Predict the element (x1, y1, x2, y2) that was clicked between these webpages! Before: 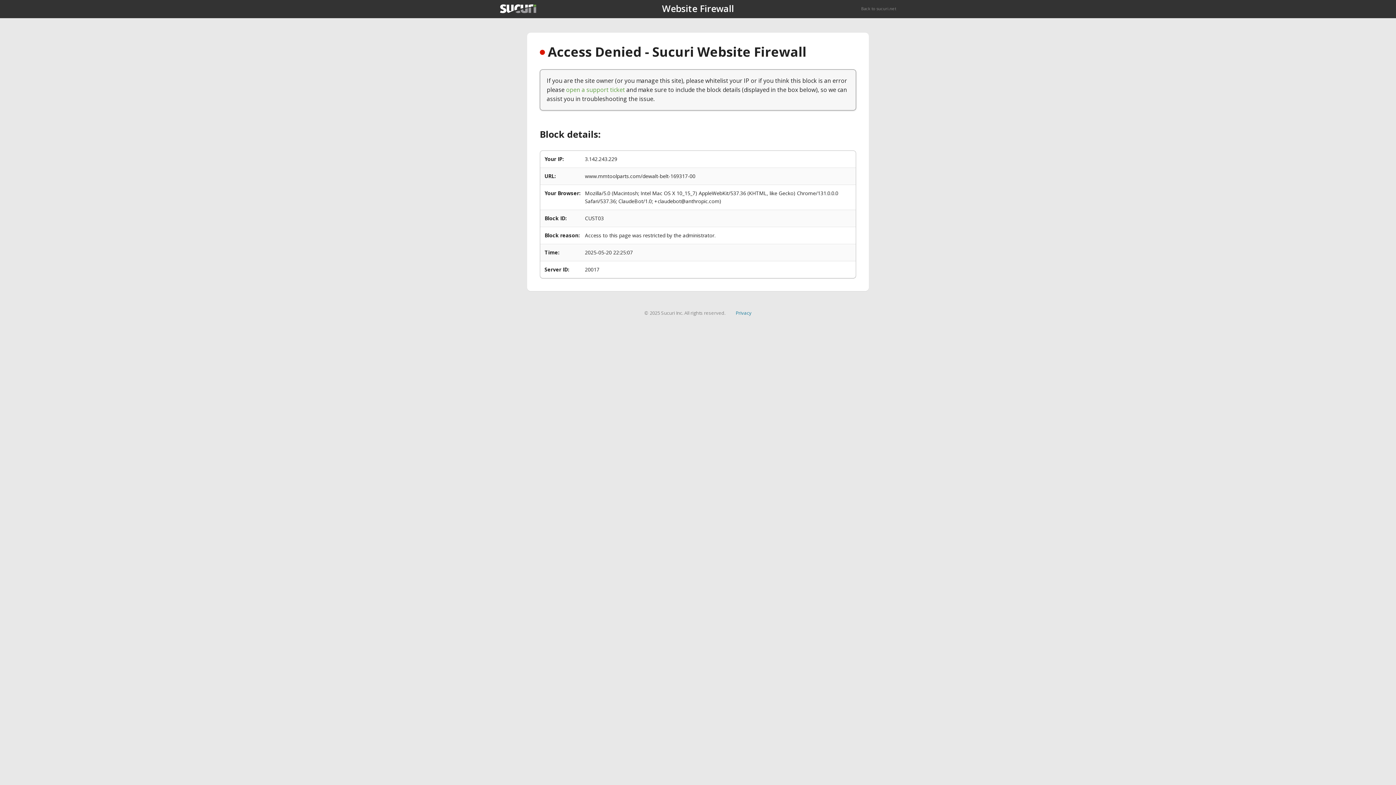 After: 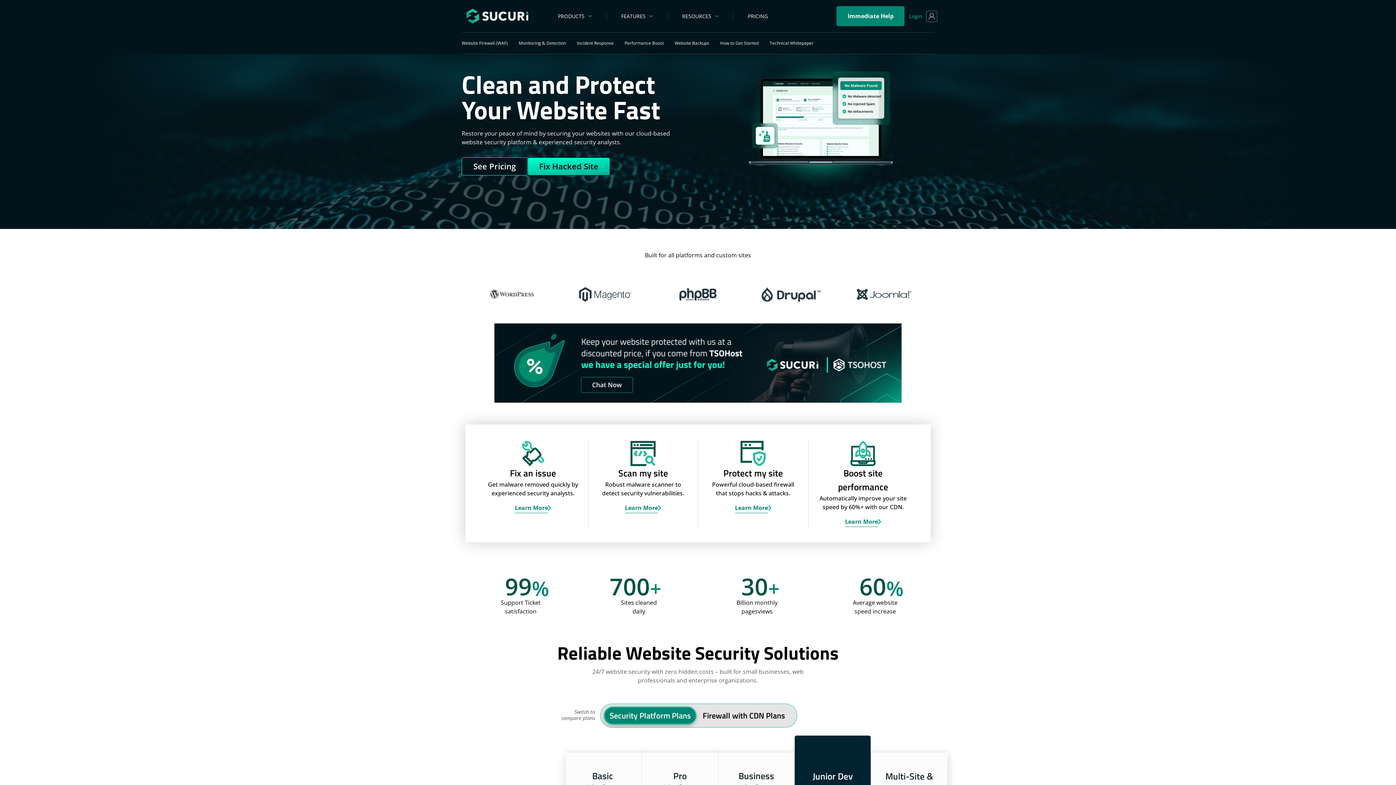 Action: bbox: (500, 4, 536, 13)